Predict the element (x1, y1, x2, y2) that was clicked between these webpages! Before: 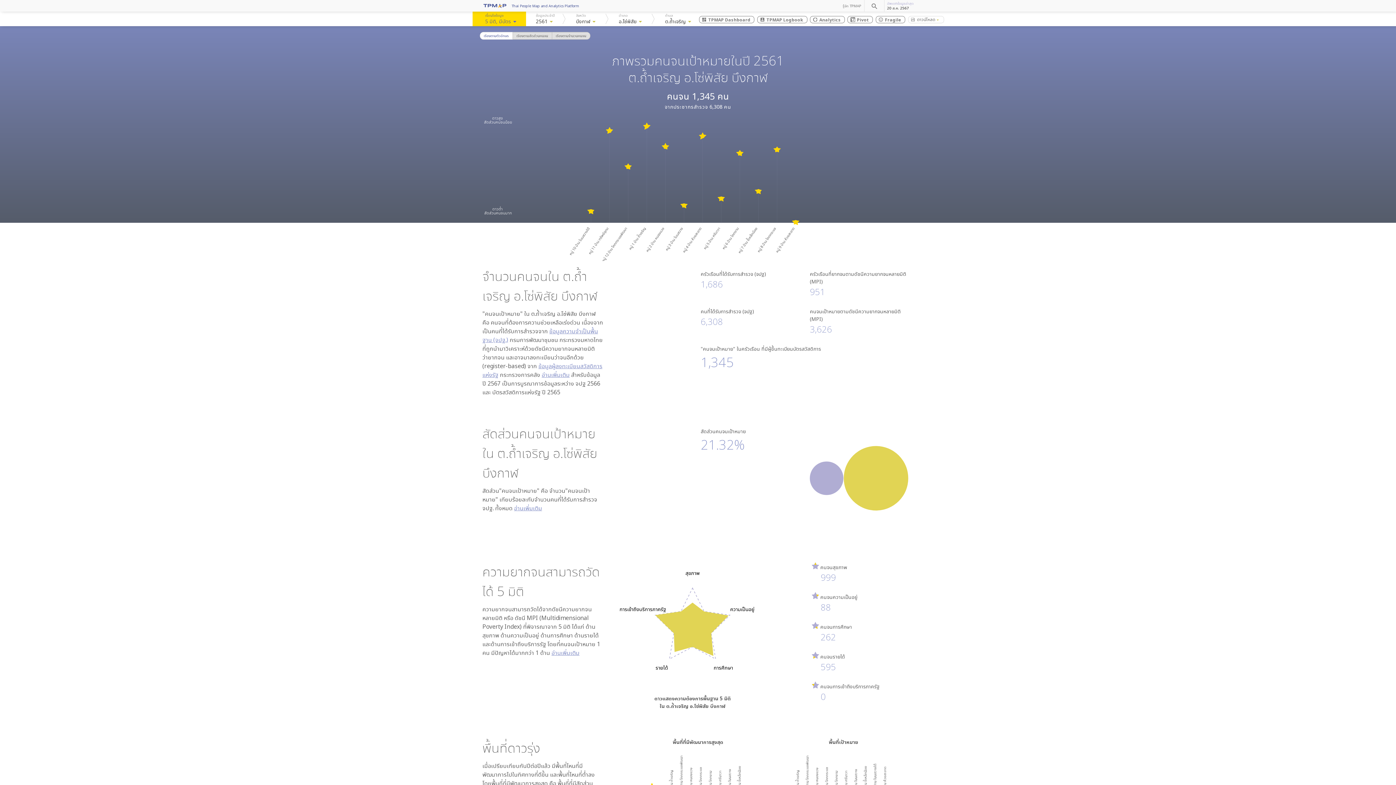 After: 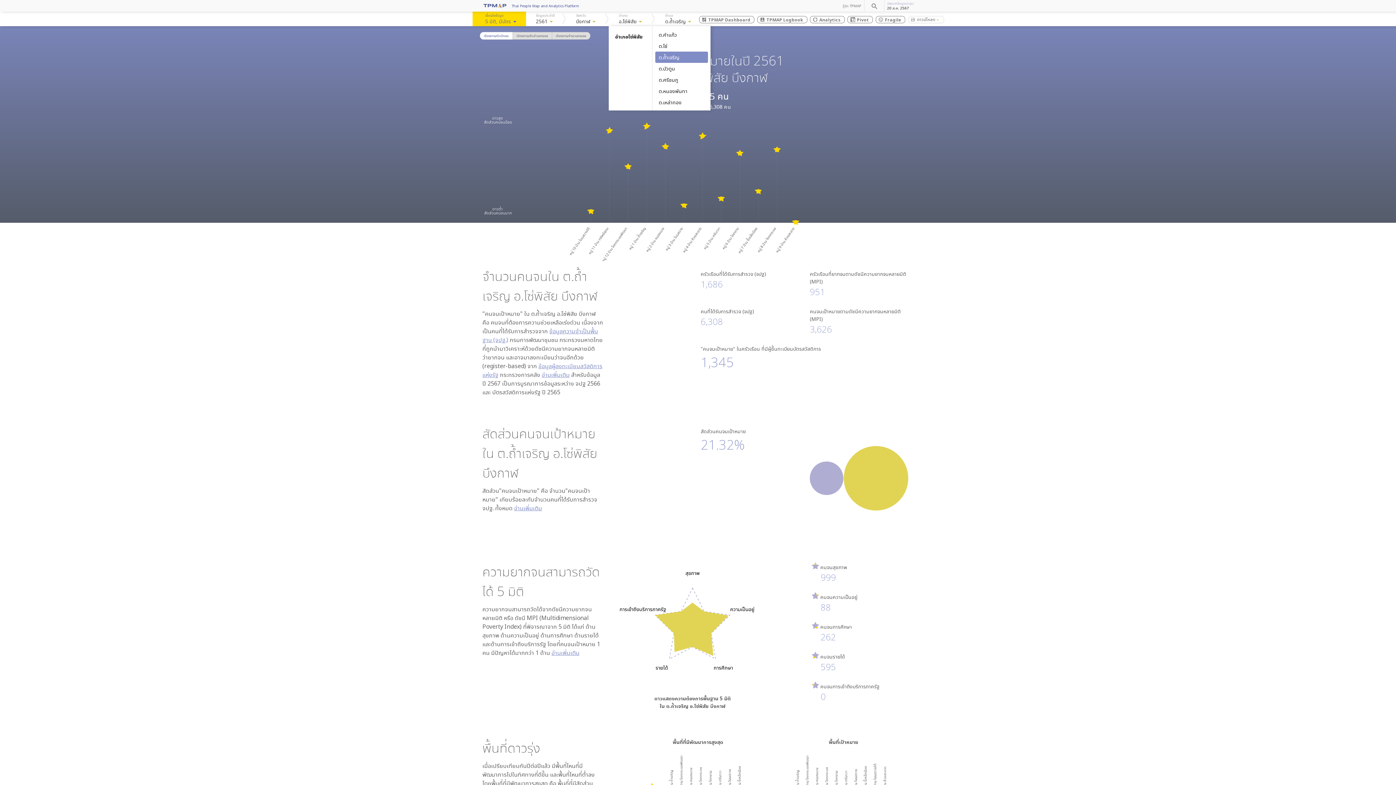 Action: bbox: (665, 11, 693, 26) label: ตำบล
ต.ถ้ำเจริญarrow_drop_down